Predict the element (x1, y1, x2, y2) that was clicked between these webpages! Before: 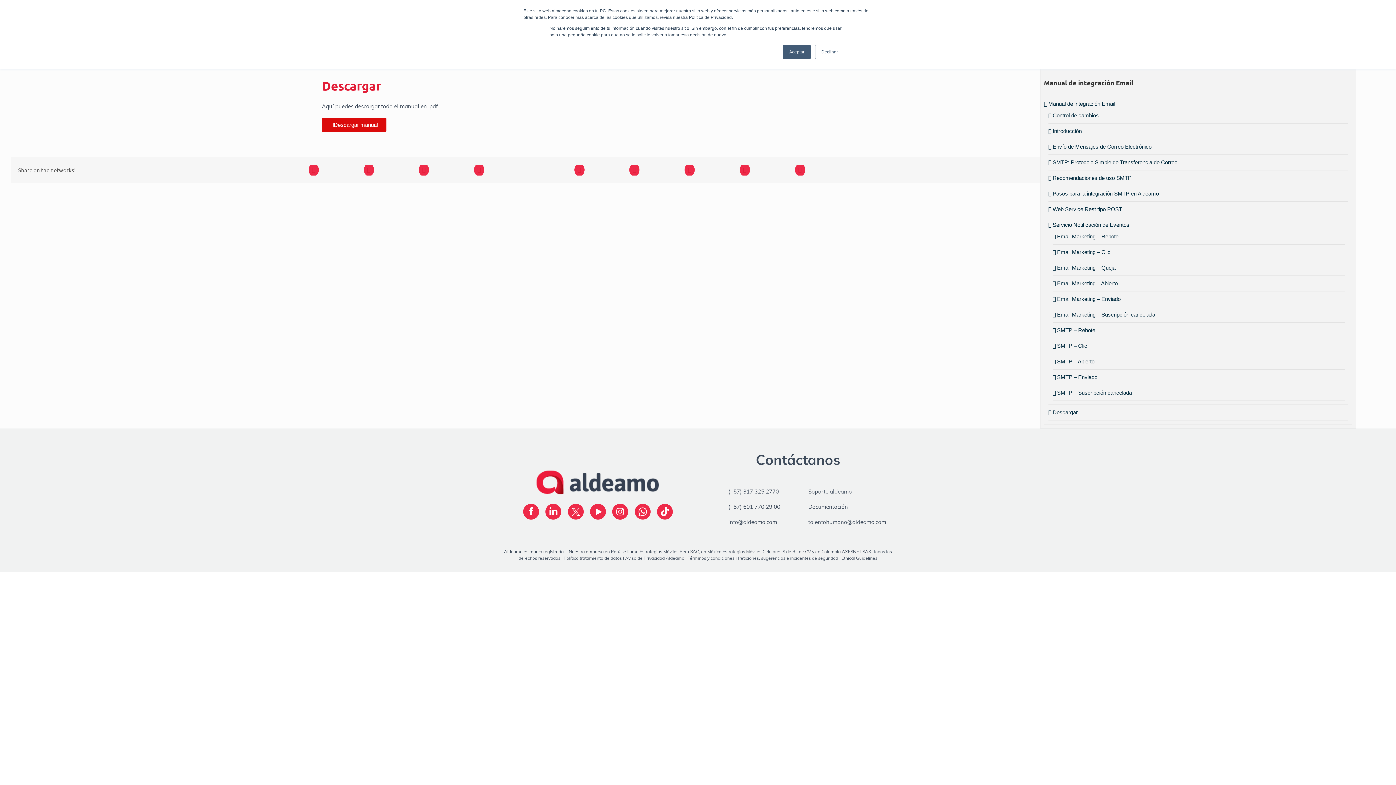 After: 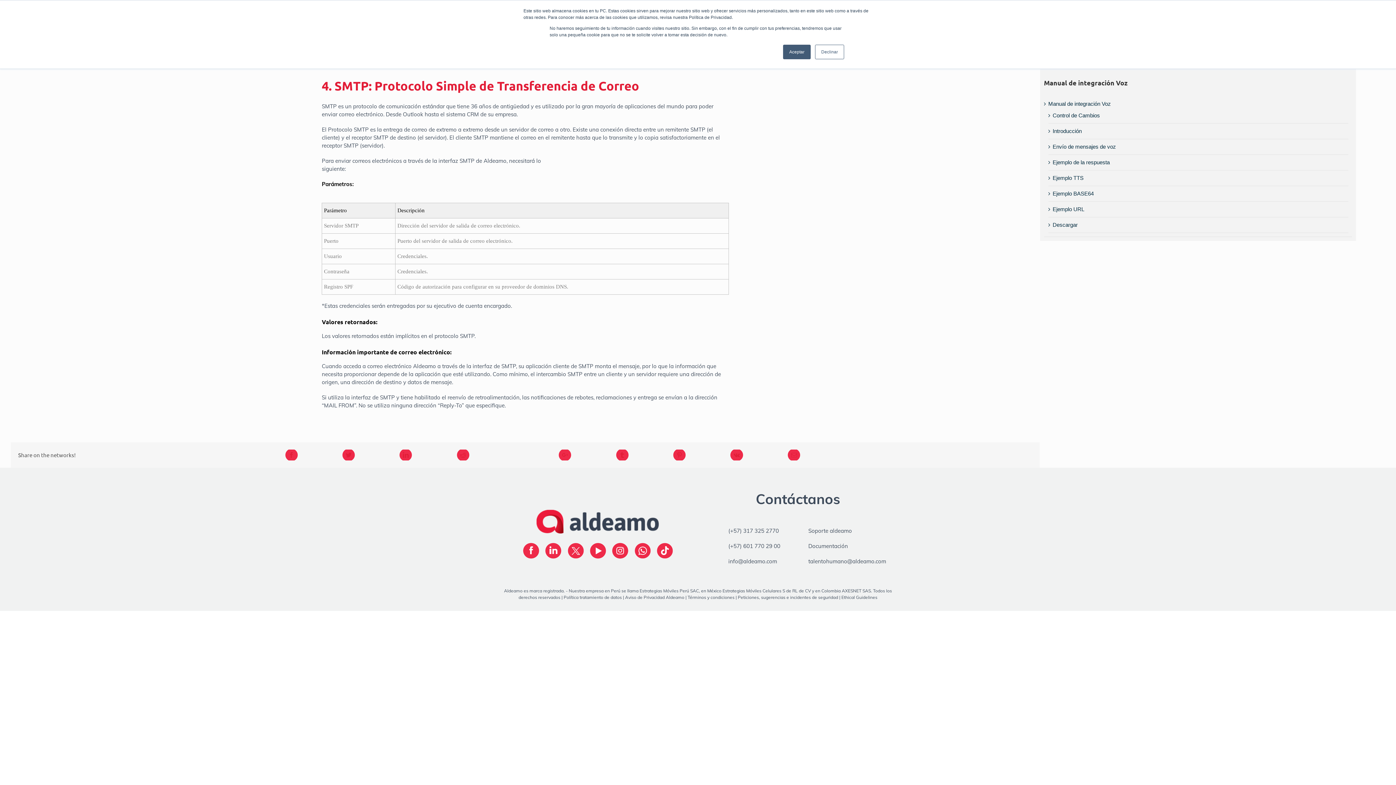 Action: label: SMTP: Protocolo Simple de Transferencia de Correo bbox: (1052, 159, 1177, 165)